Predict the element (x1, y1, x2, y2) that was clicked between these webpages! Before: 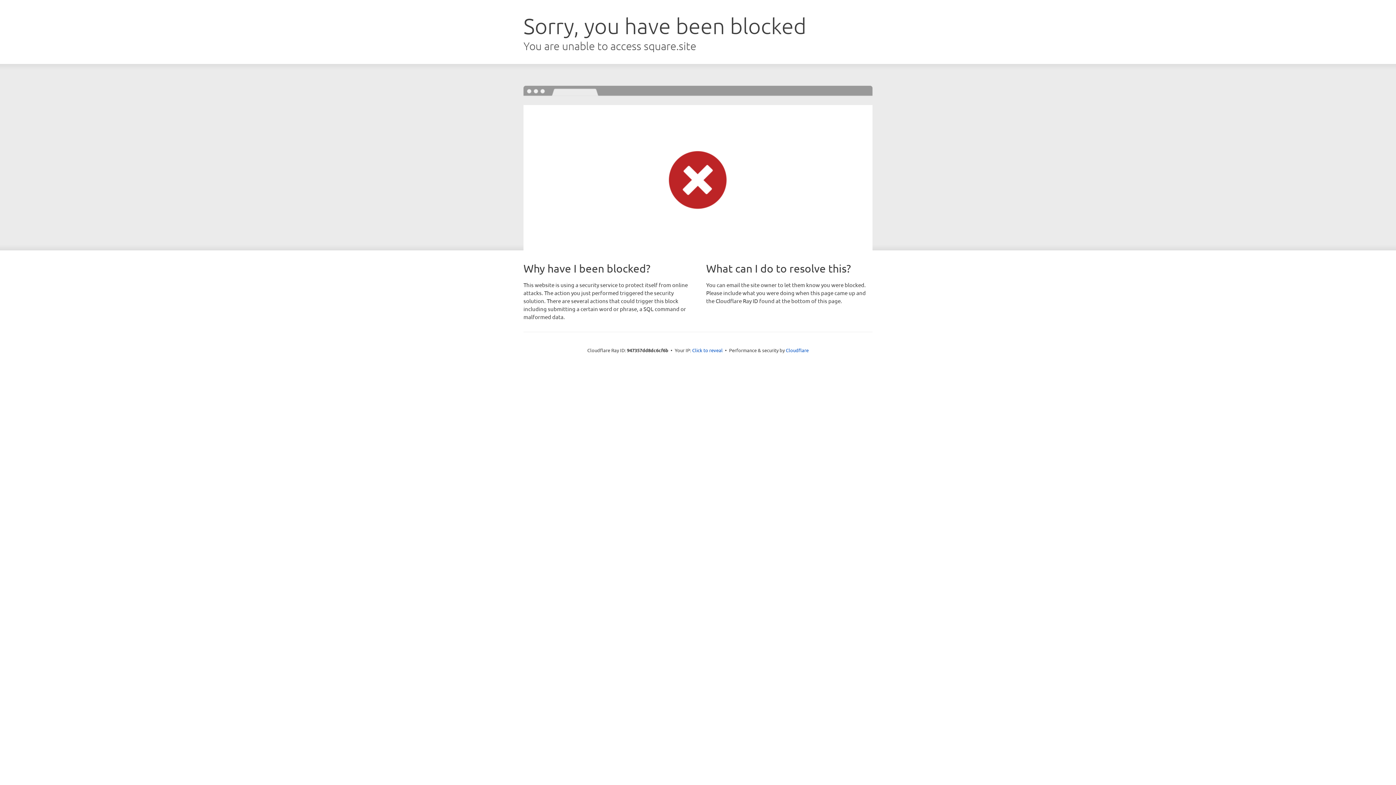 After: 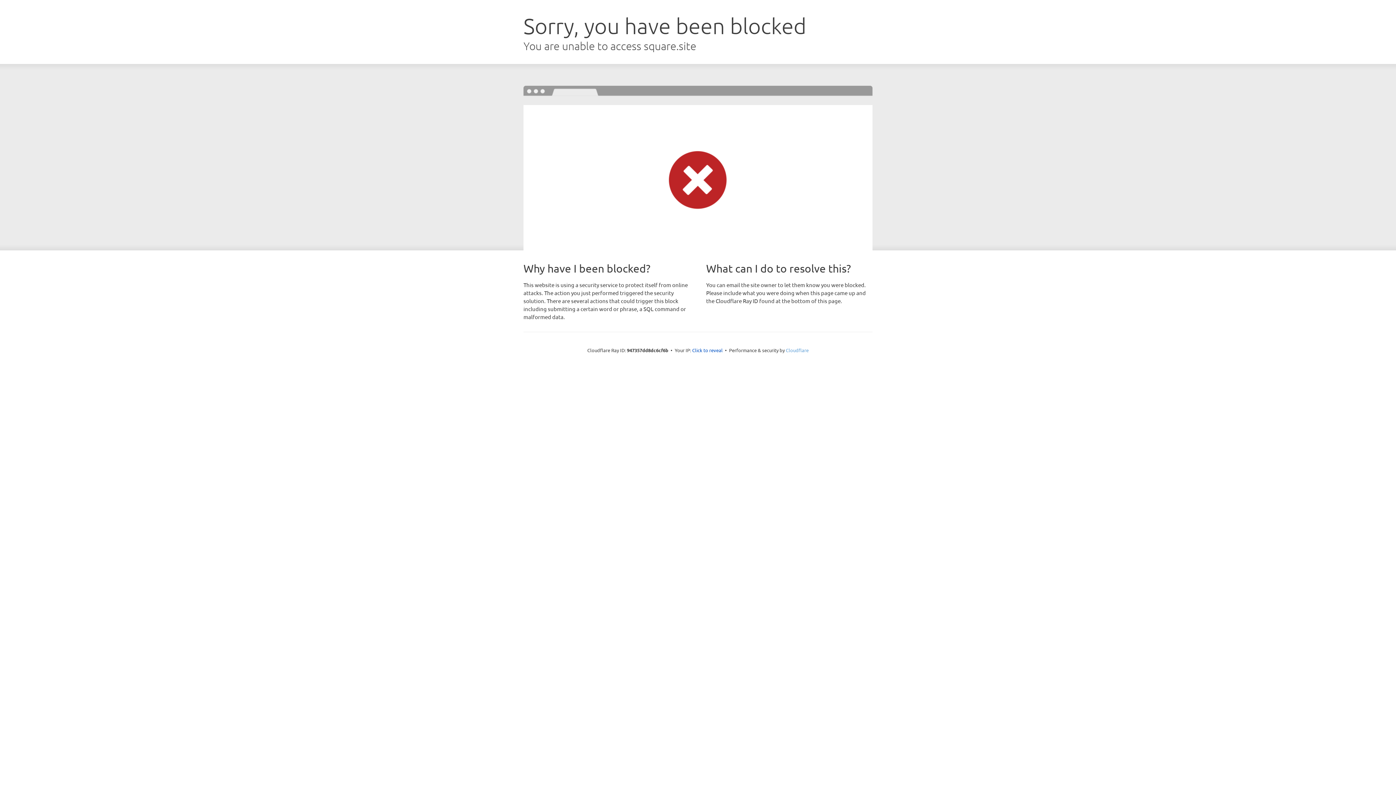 Action: label: Cloudflare bbox: (786, 347, 808, 353)